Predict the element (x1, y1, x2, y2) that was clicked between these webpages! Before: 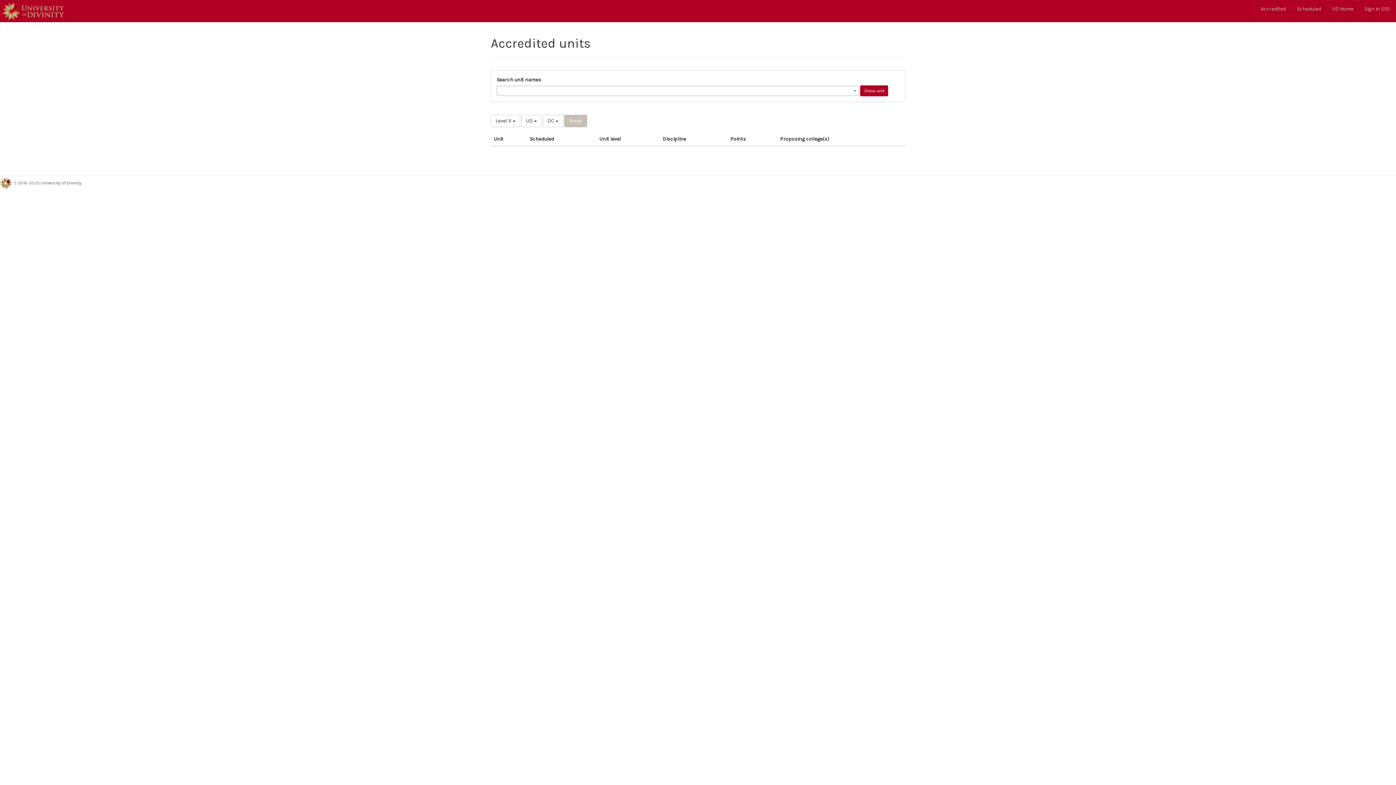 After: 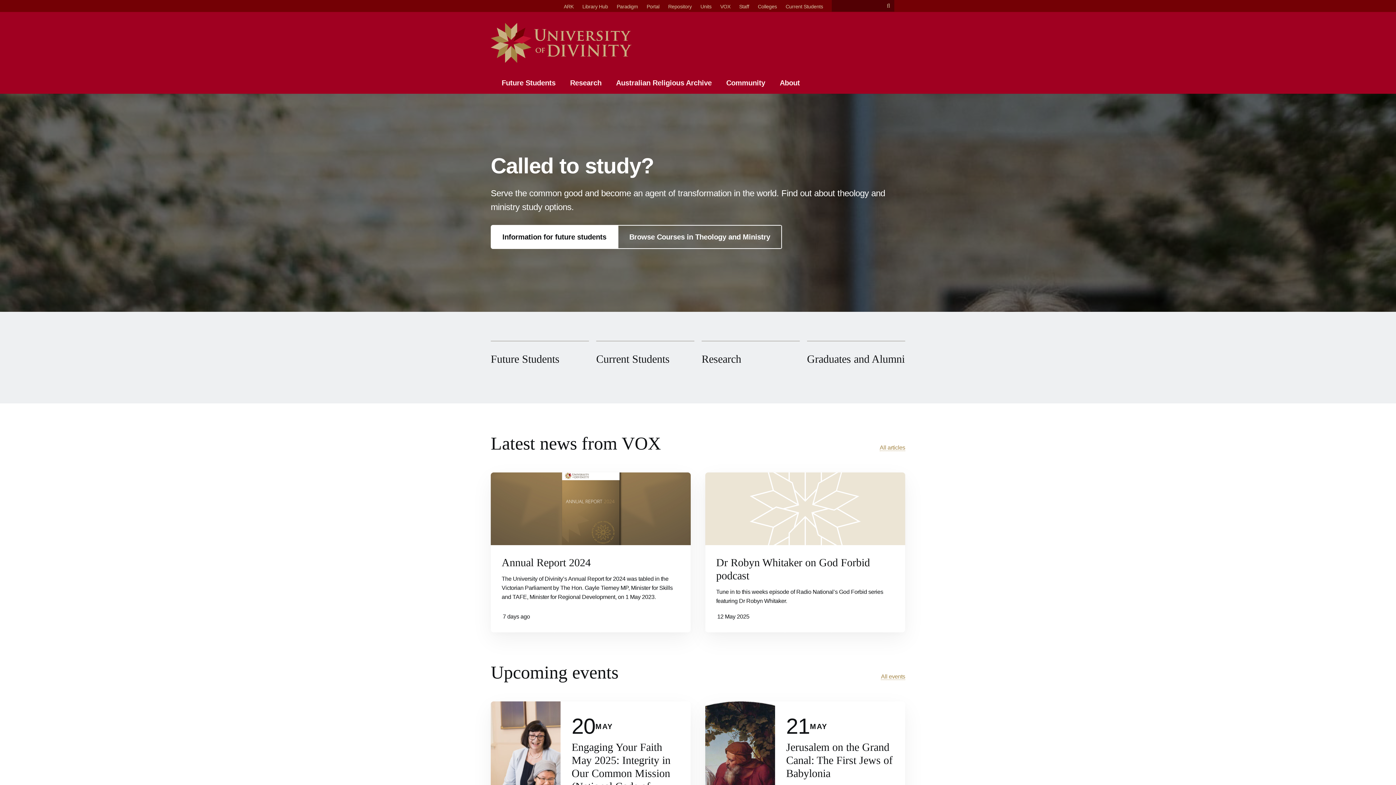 Action: bbox: (40, 180, 81, 185) label: University of Divinity